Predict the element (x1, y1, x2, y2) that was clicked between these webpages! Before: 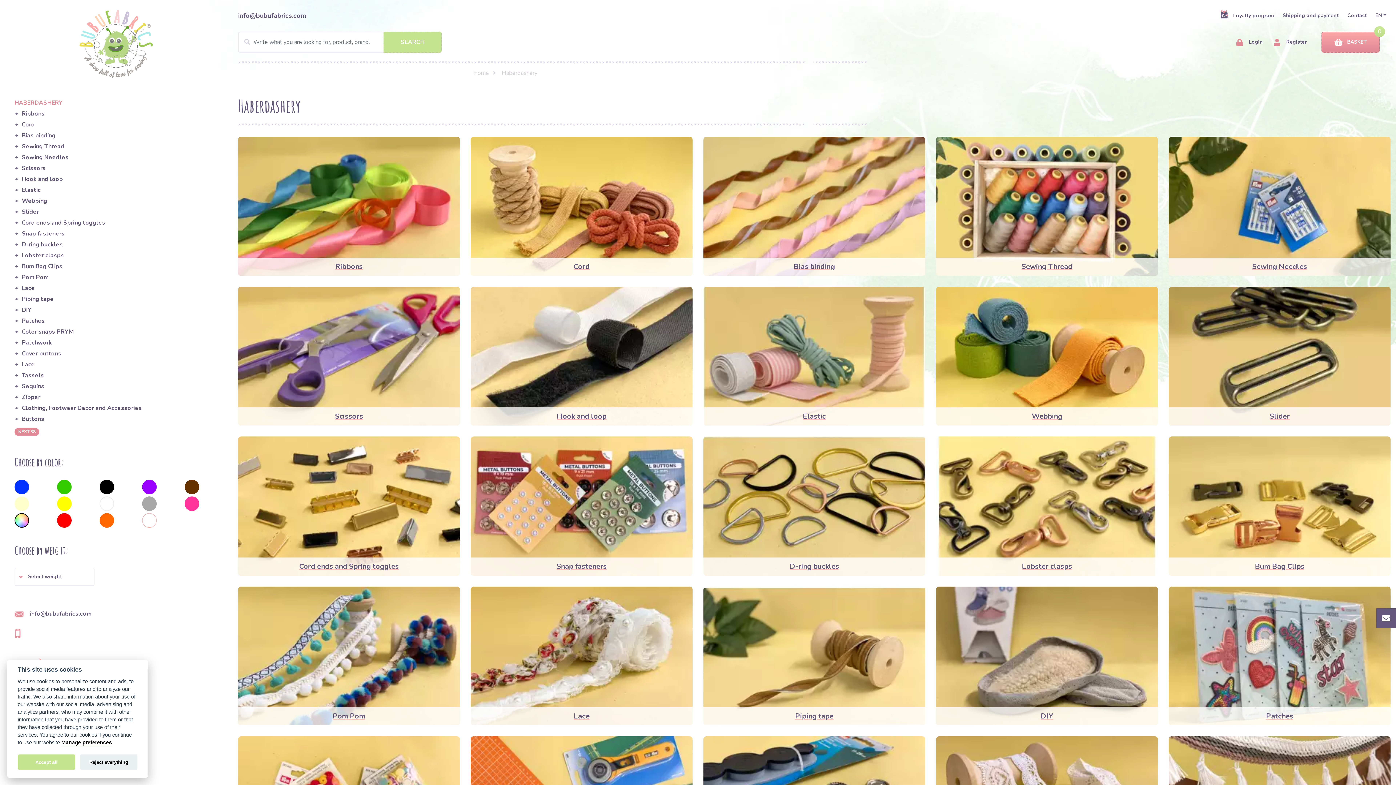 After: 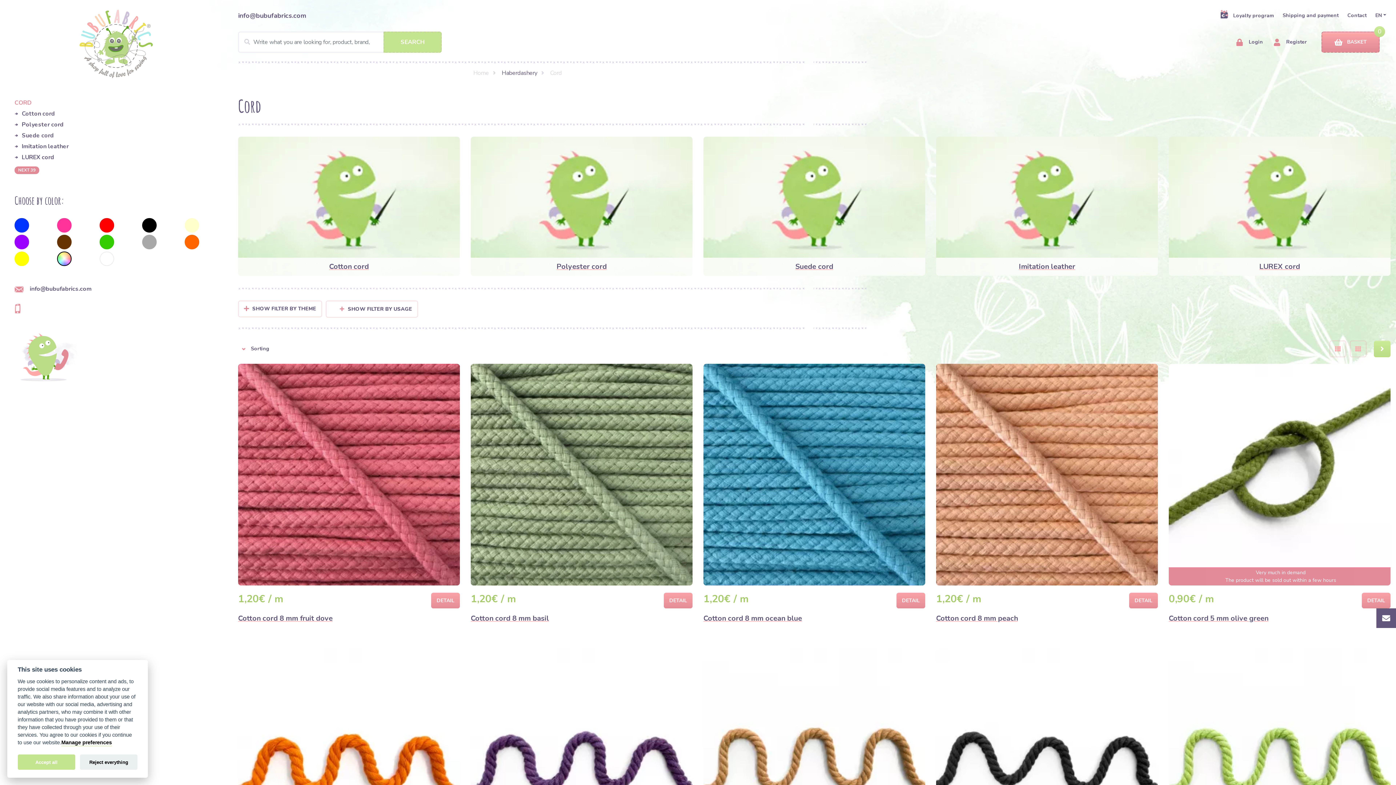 Action: label: Cord bbox: (14, 120, 34, 128)